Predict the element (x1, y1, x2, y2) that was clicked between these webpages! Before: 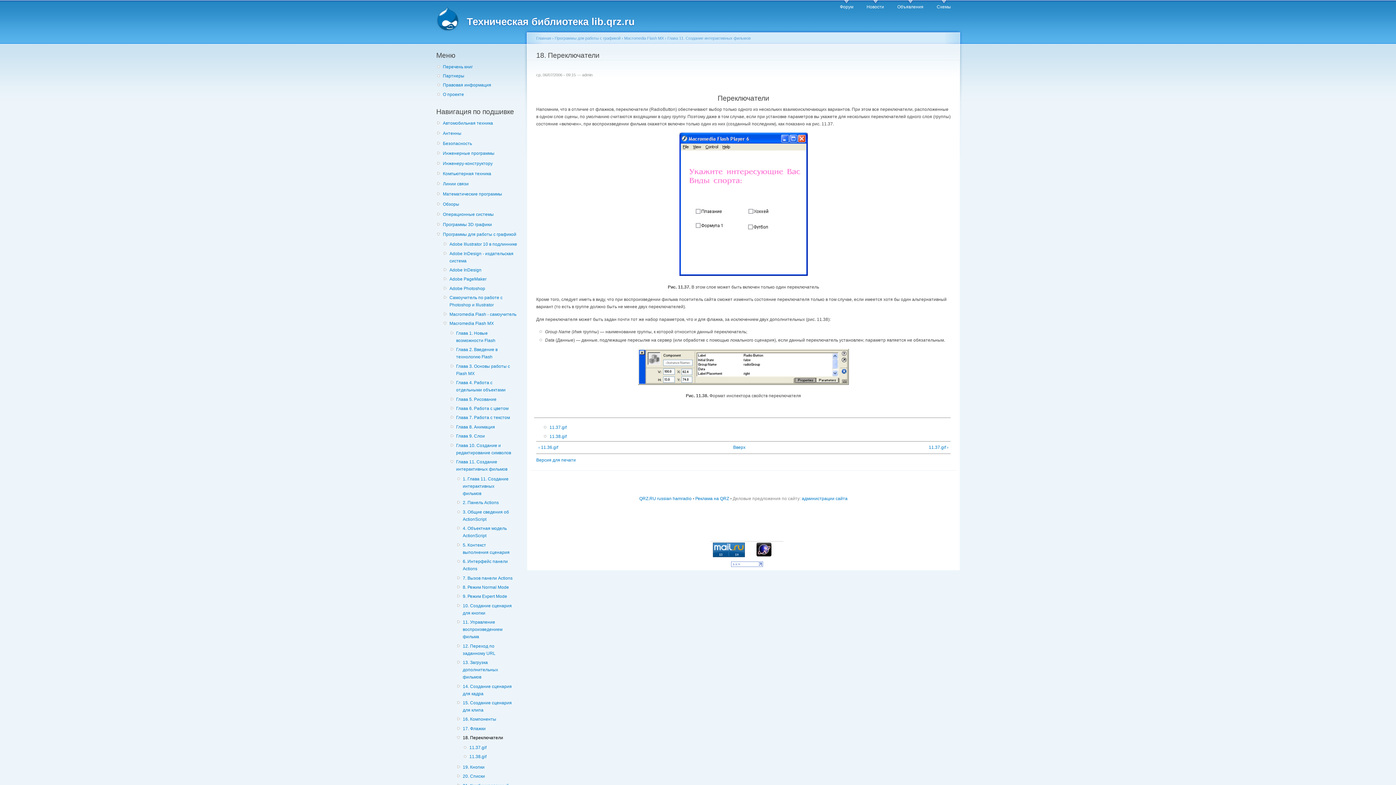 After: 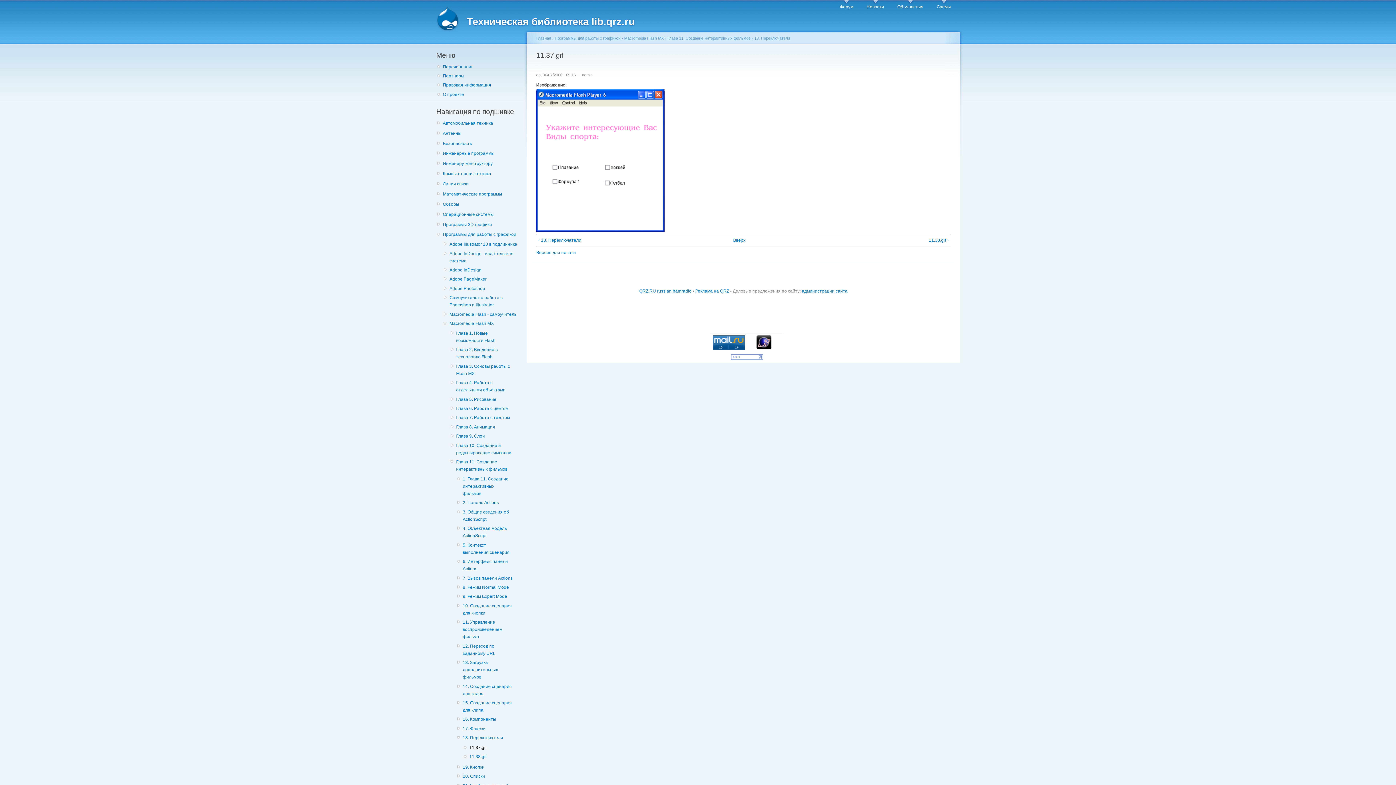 Action: bbox: (469, 744, 510, 751) label: 11.37.gif